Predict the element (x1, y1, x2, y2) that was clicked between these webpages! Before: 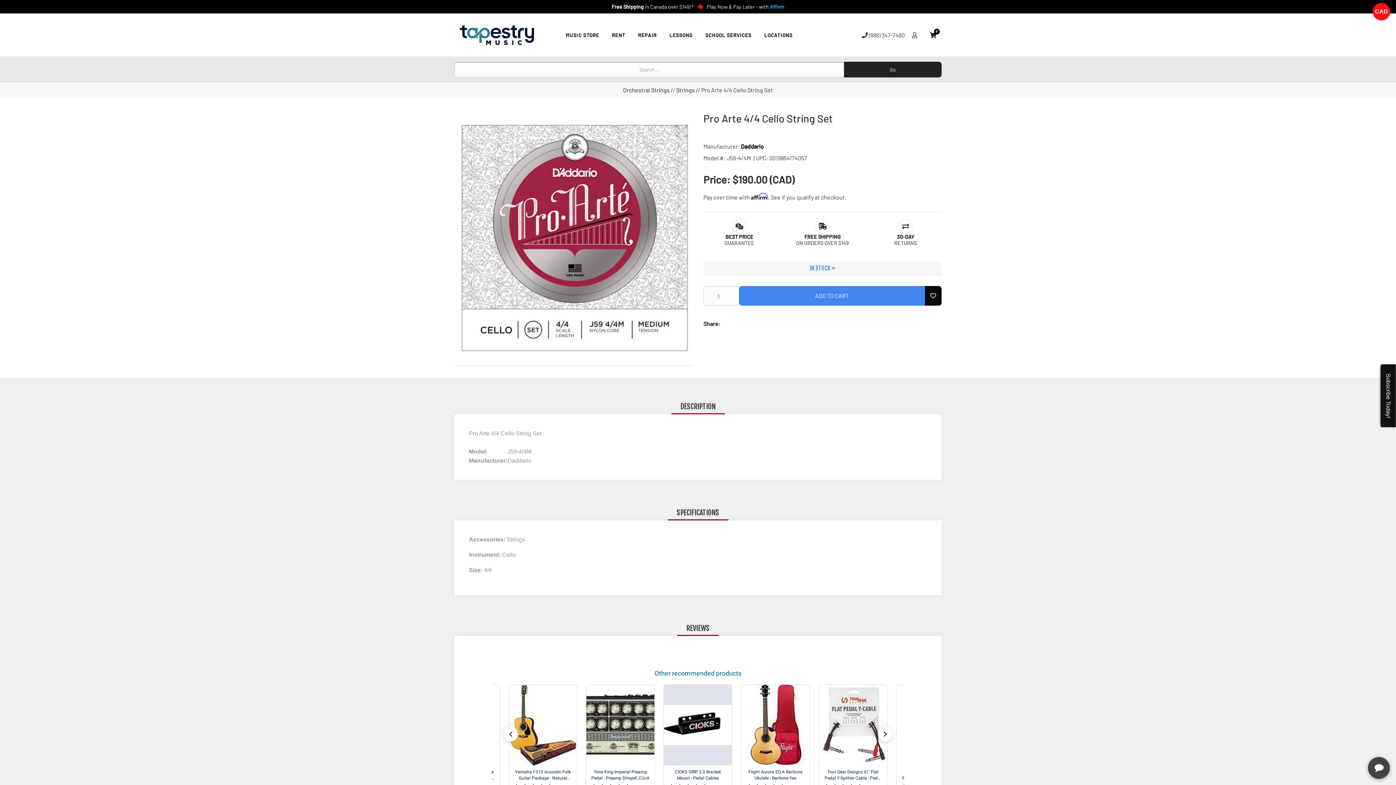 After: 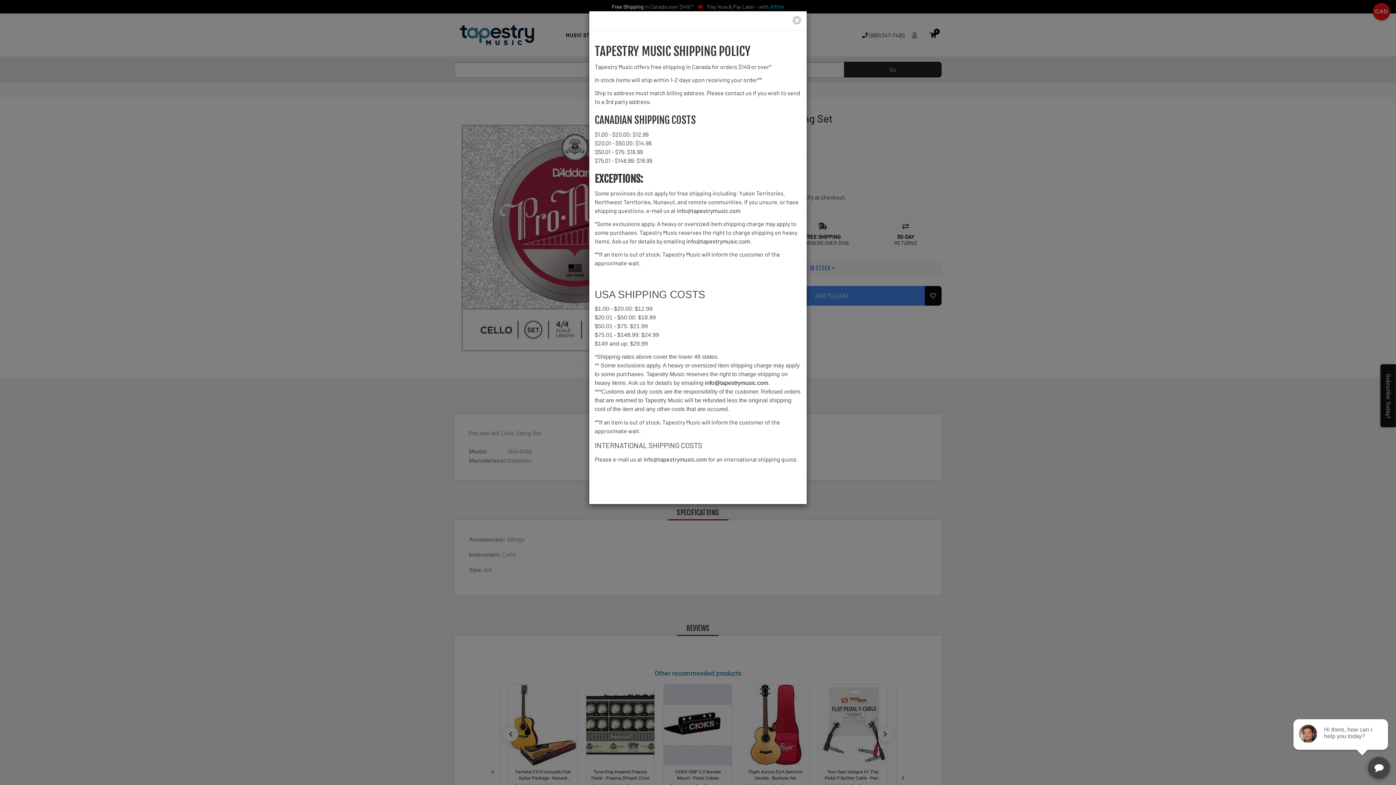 Action: bbox: (611, 2, 694, 10) label: Free Shipping in Canada over $149!*